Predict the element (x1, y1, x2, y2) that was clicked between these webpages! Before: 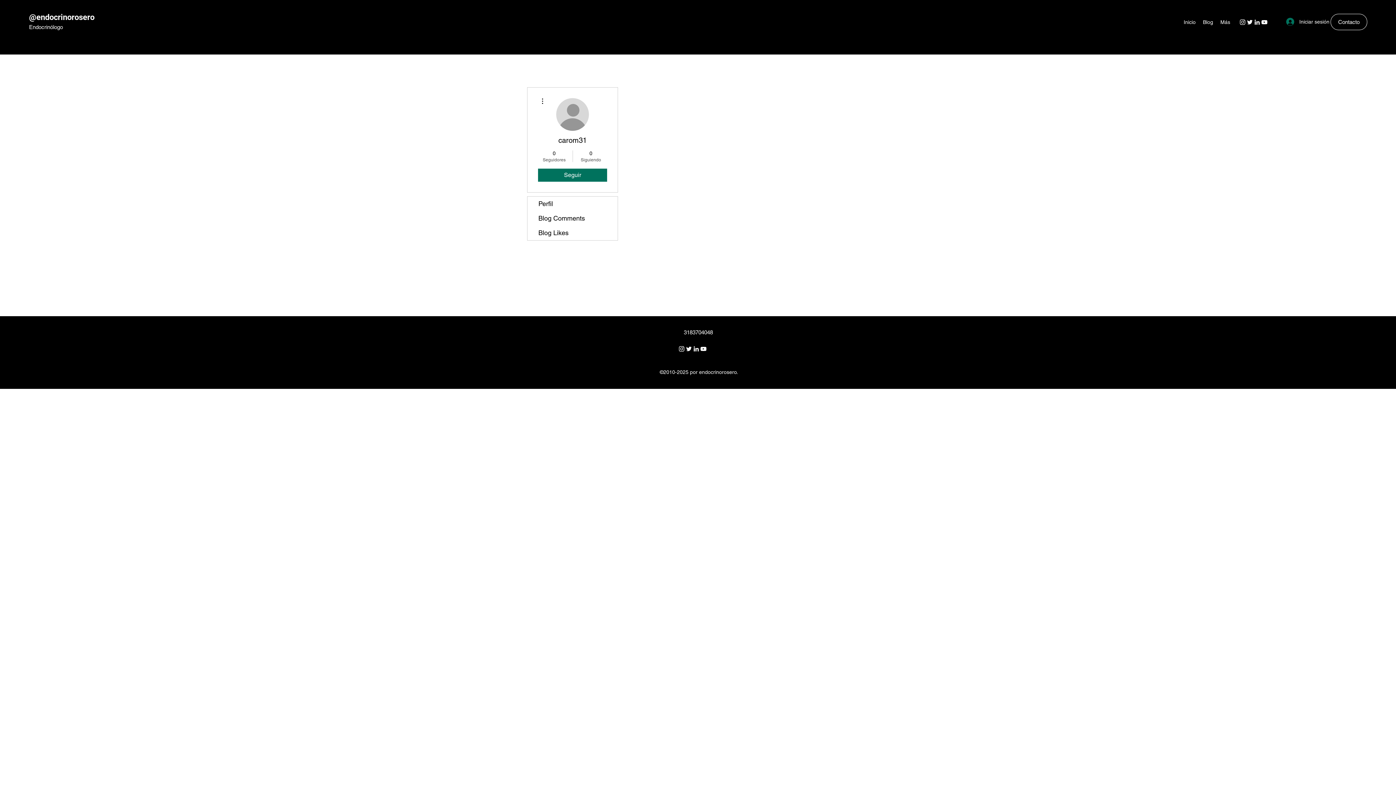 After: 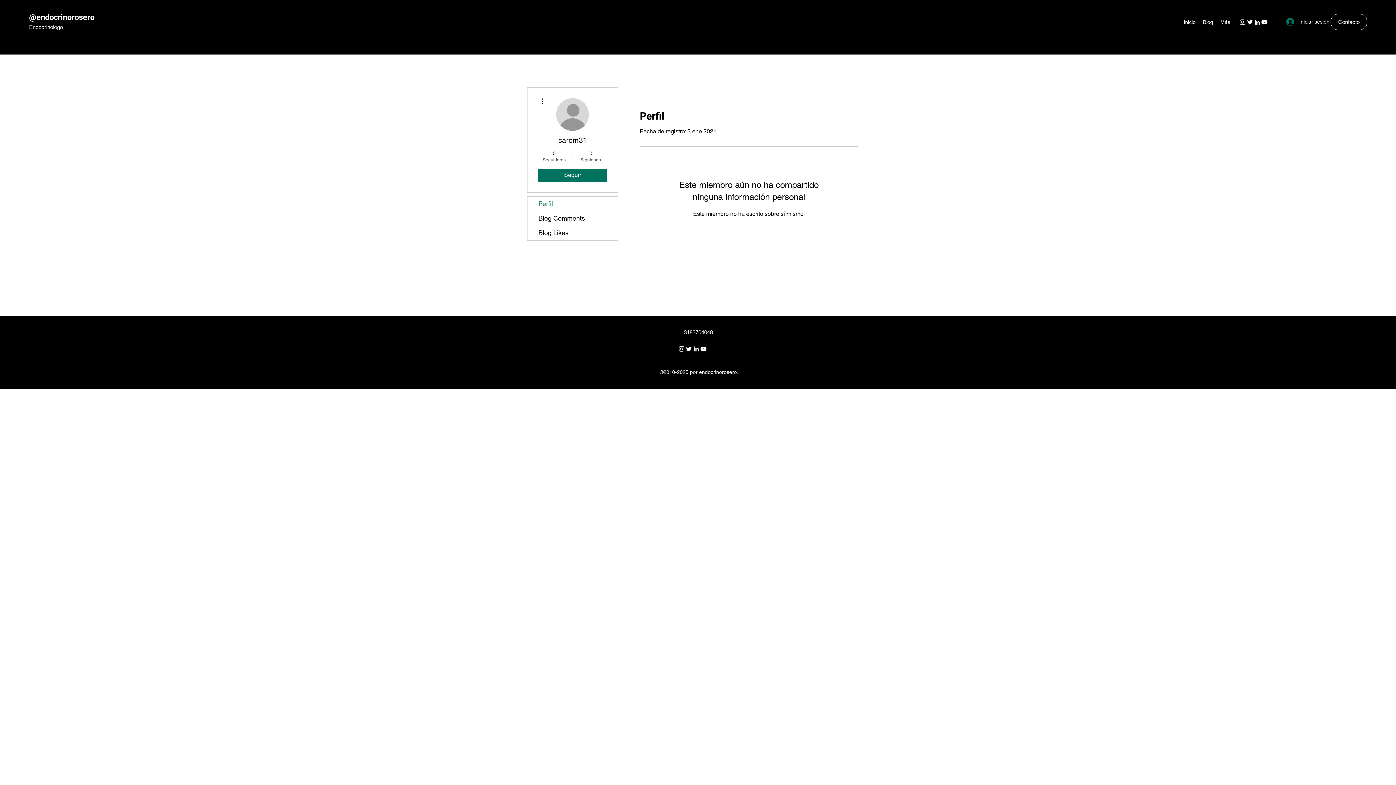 Action: bbox: (527, 196, 617, 211) label: Perfil